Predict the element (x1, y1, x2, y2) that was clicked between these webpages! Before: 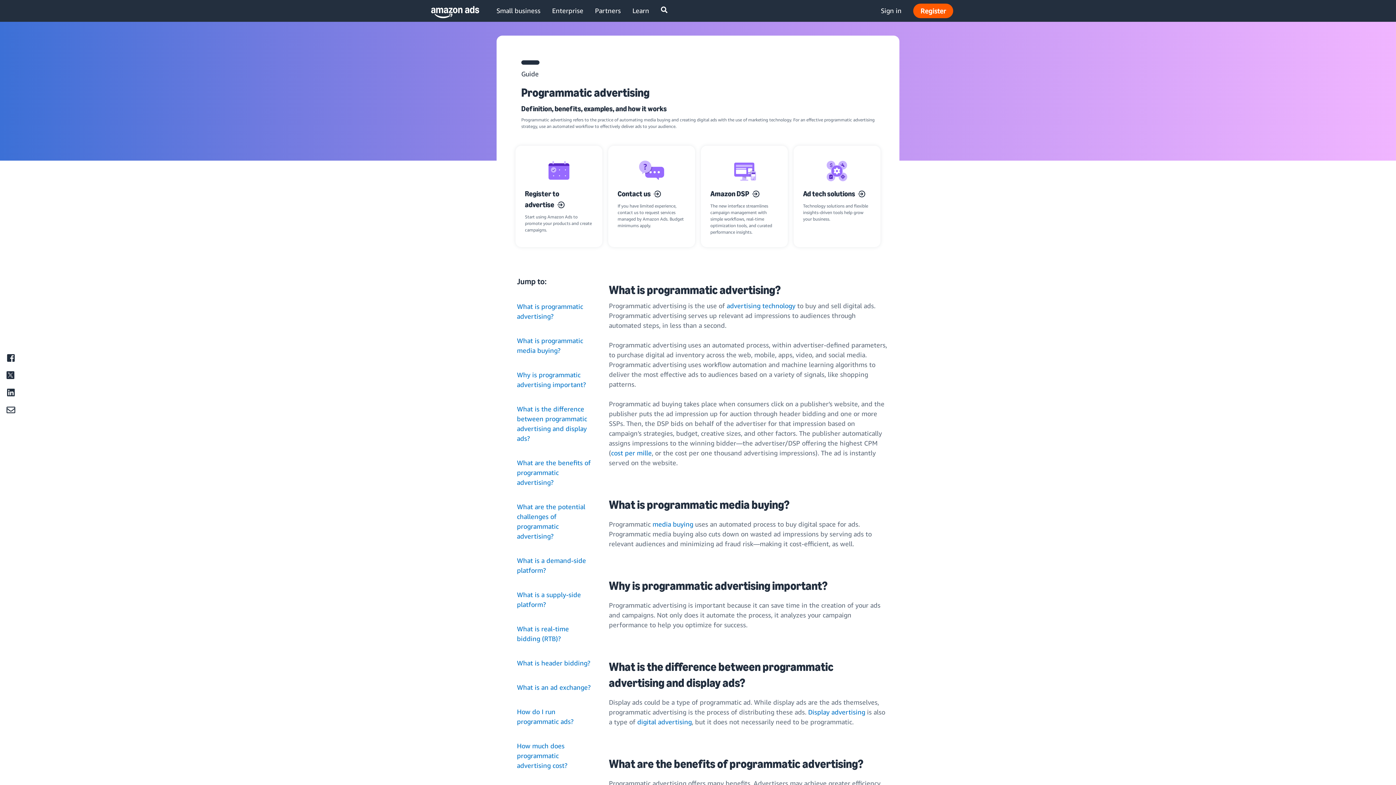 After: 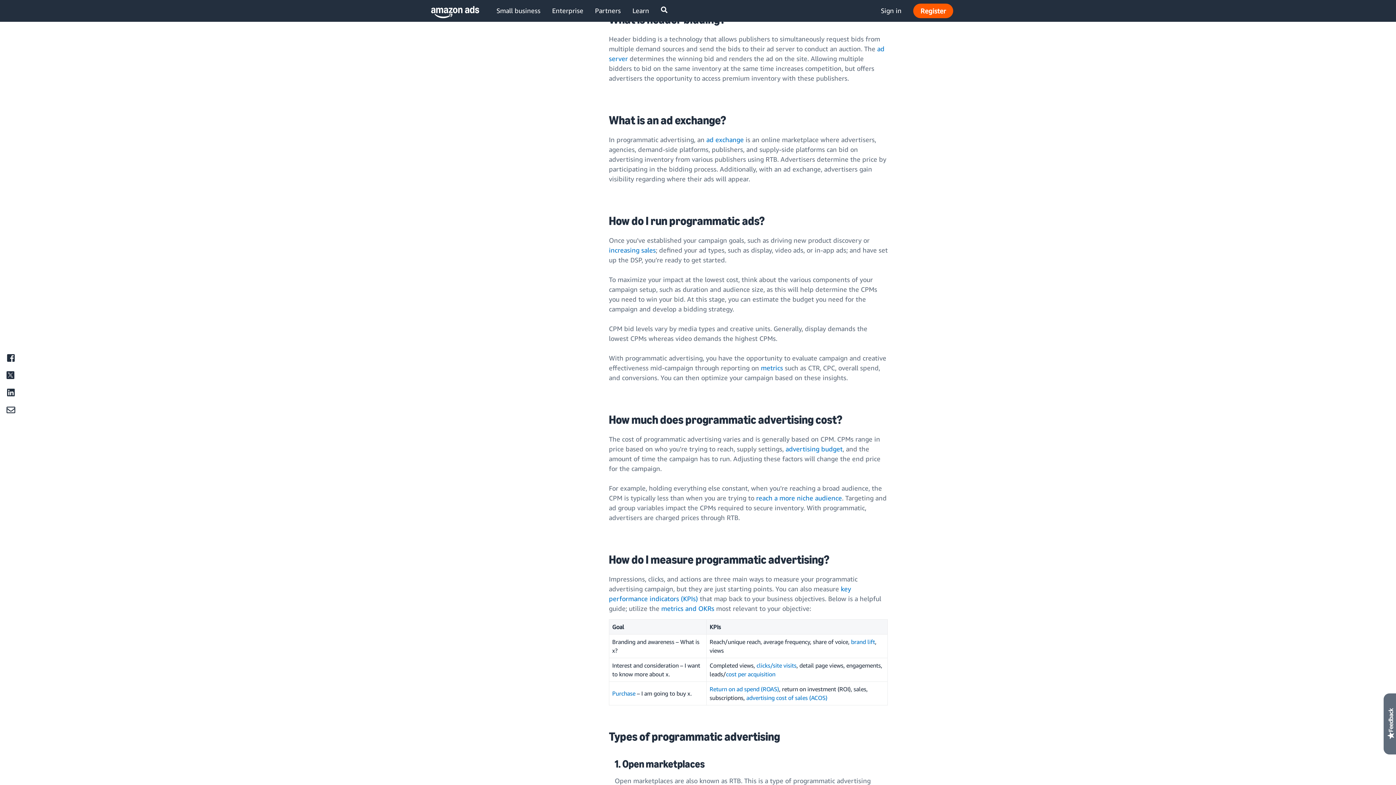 Action: label: What is header bidding? bbox: (517, 659, 590, 667)